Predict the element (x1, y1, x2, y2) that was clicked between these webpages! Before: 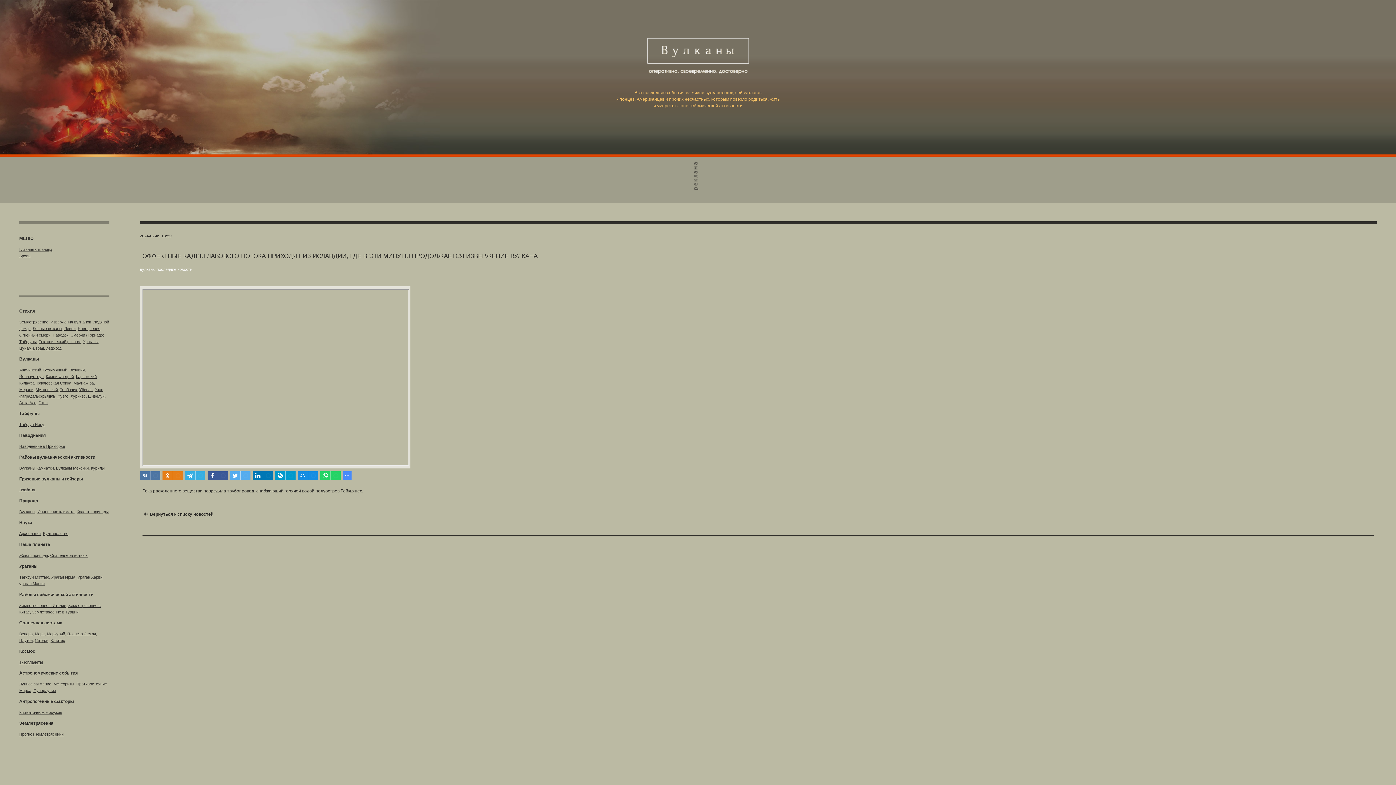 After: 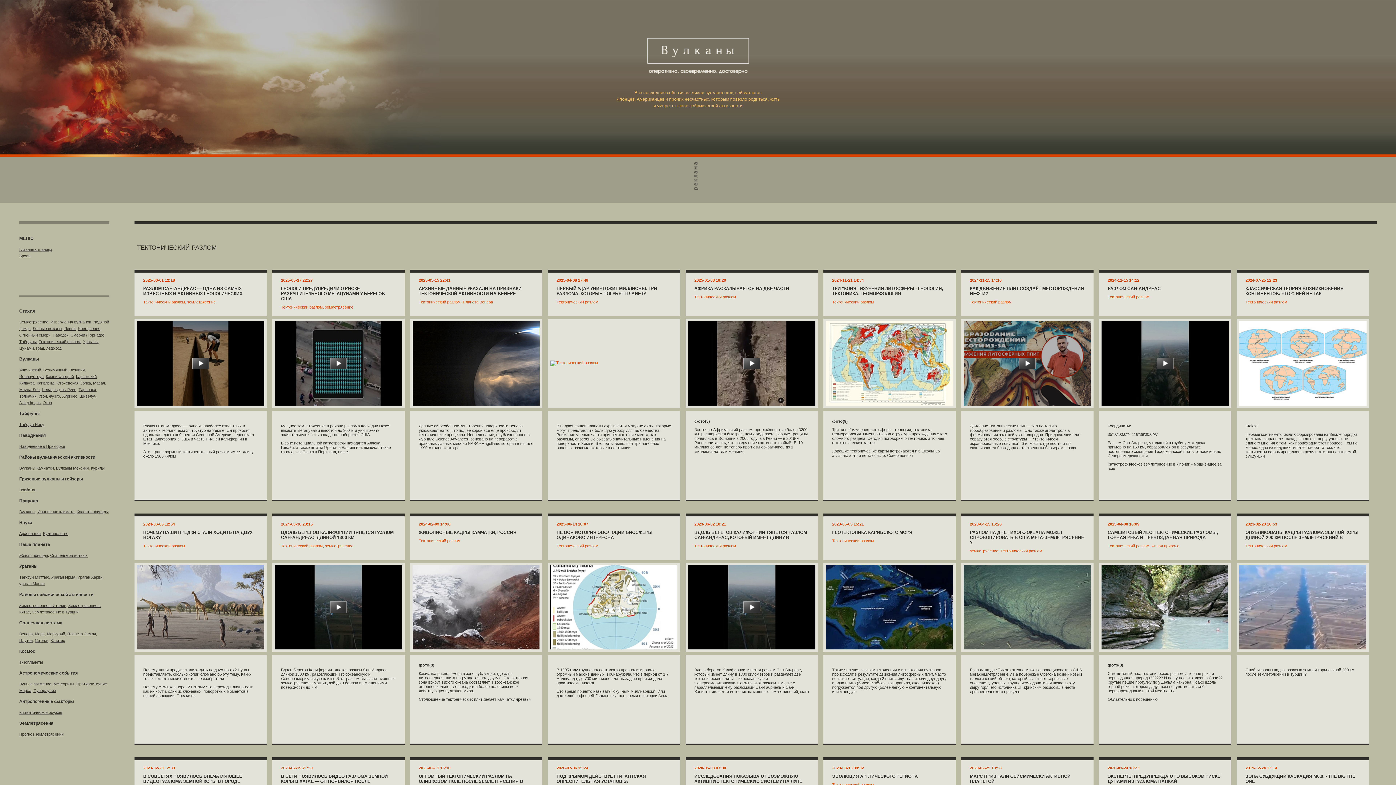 Action: bbox: (38, 339, 80, 344) label: Тектонический разлом